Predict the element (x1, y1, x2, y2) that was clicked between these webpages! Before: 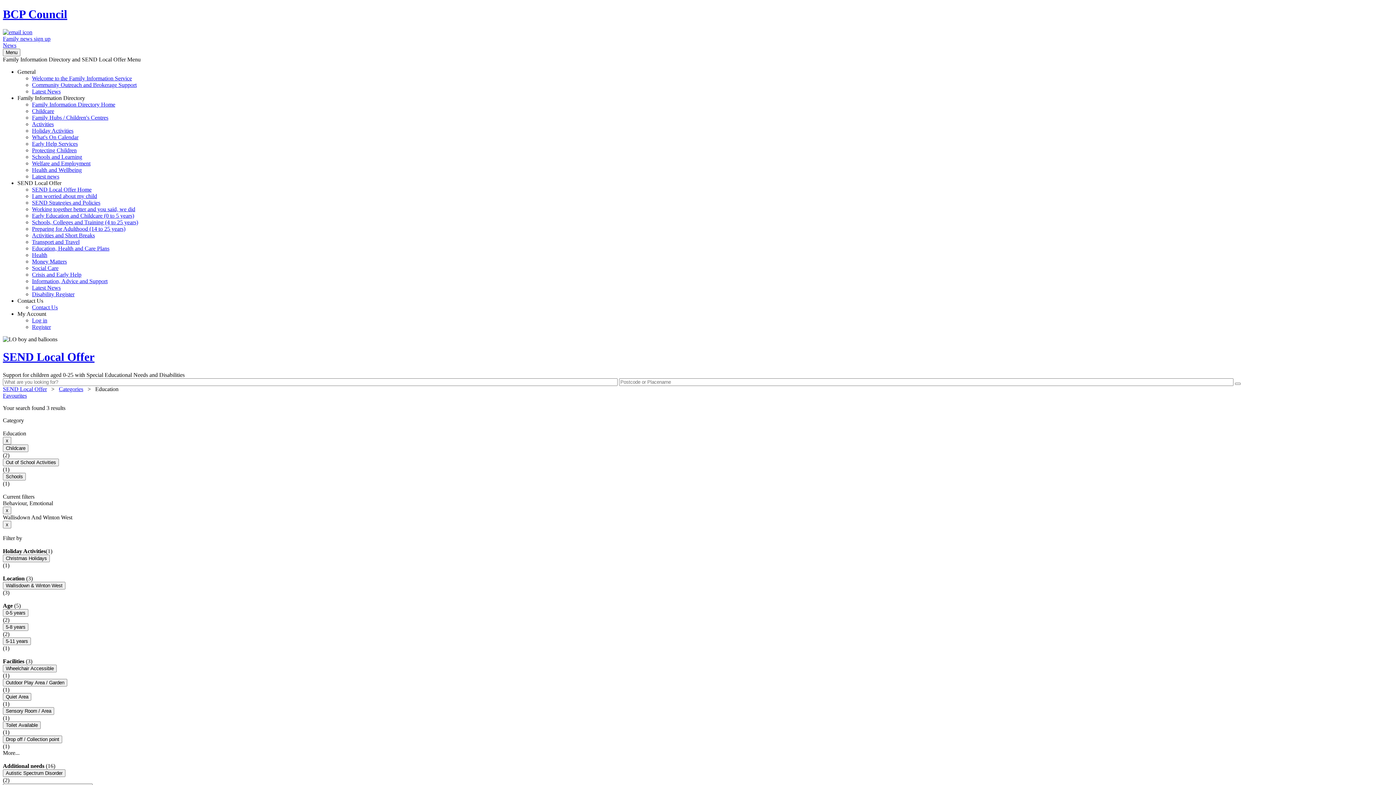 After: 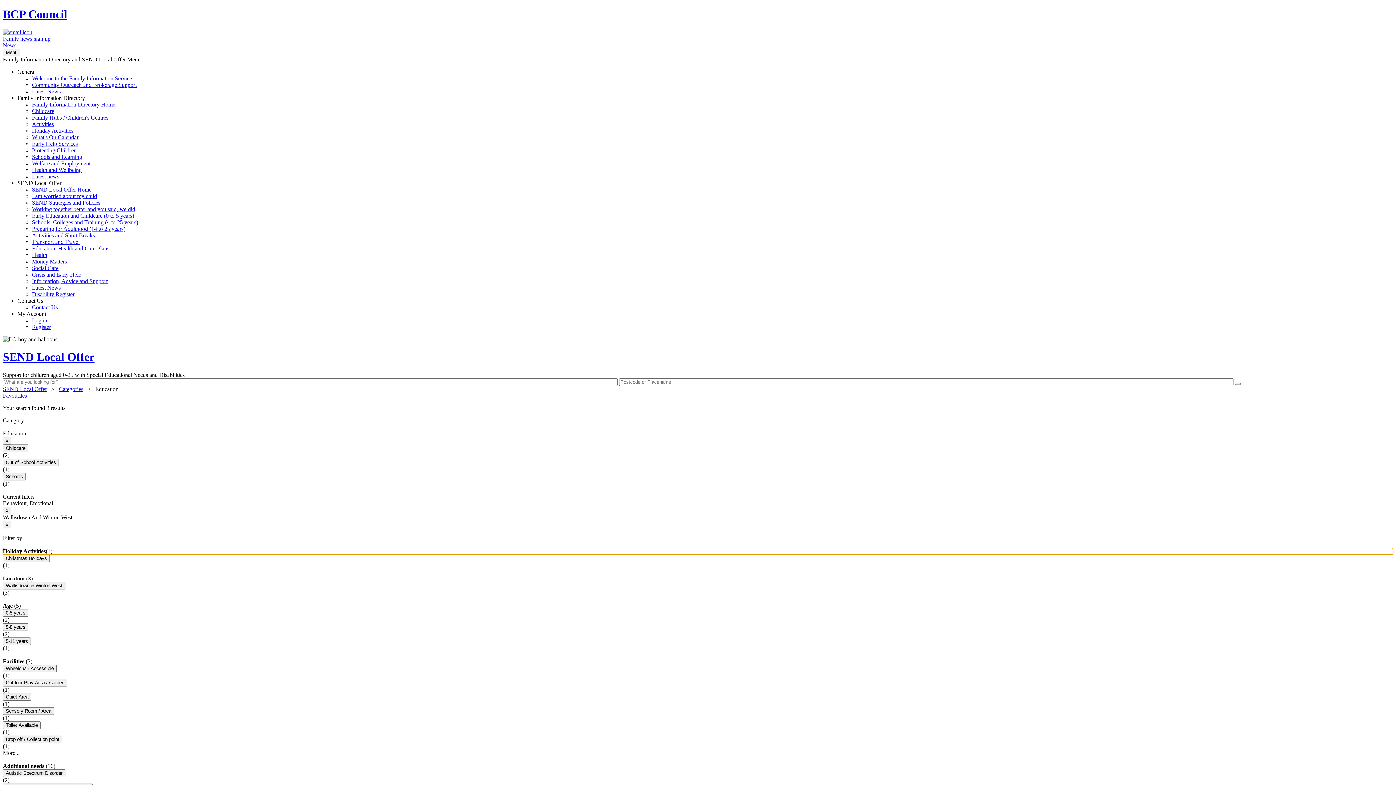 Action: bbox: (2, 548, 1393, 554) label: Holiday Activities(1)